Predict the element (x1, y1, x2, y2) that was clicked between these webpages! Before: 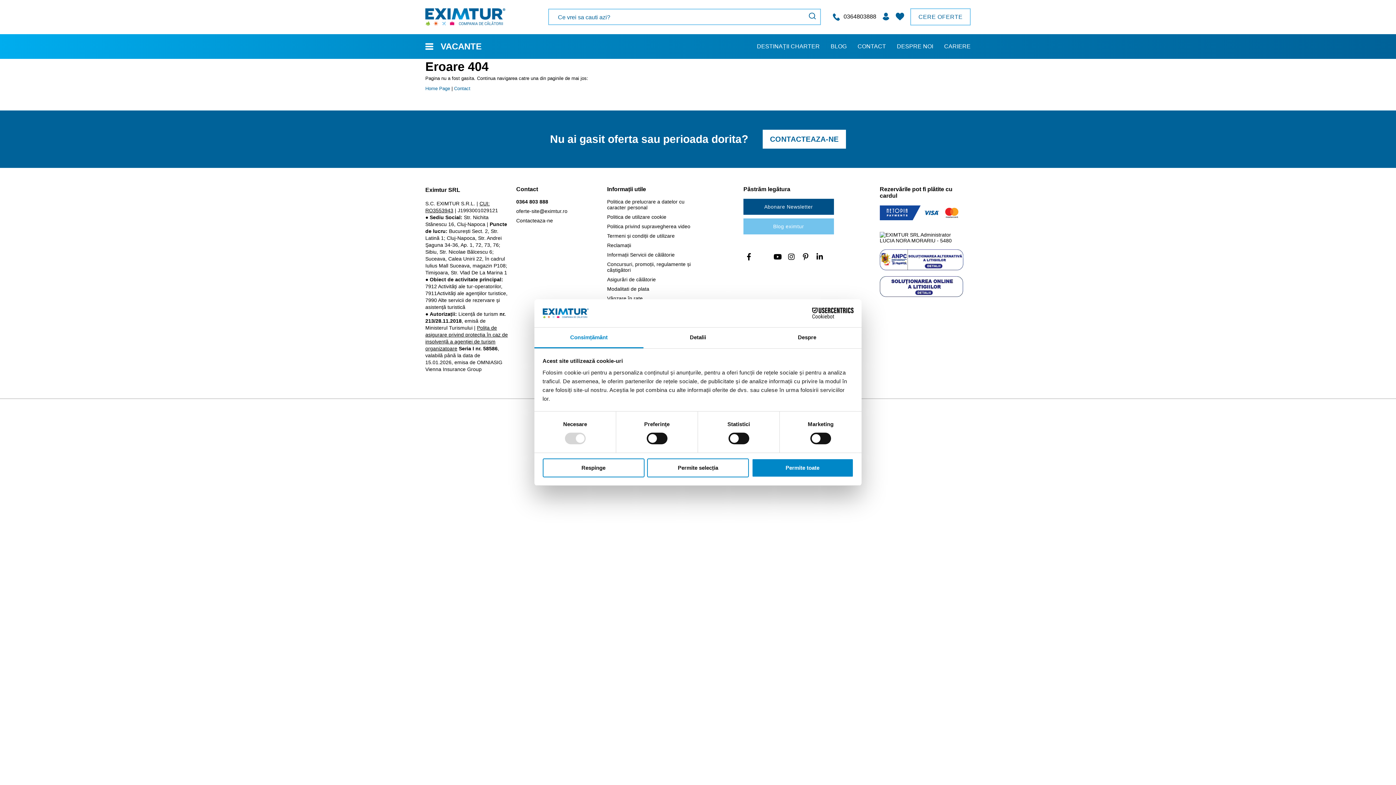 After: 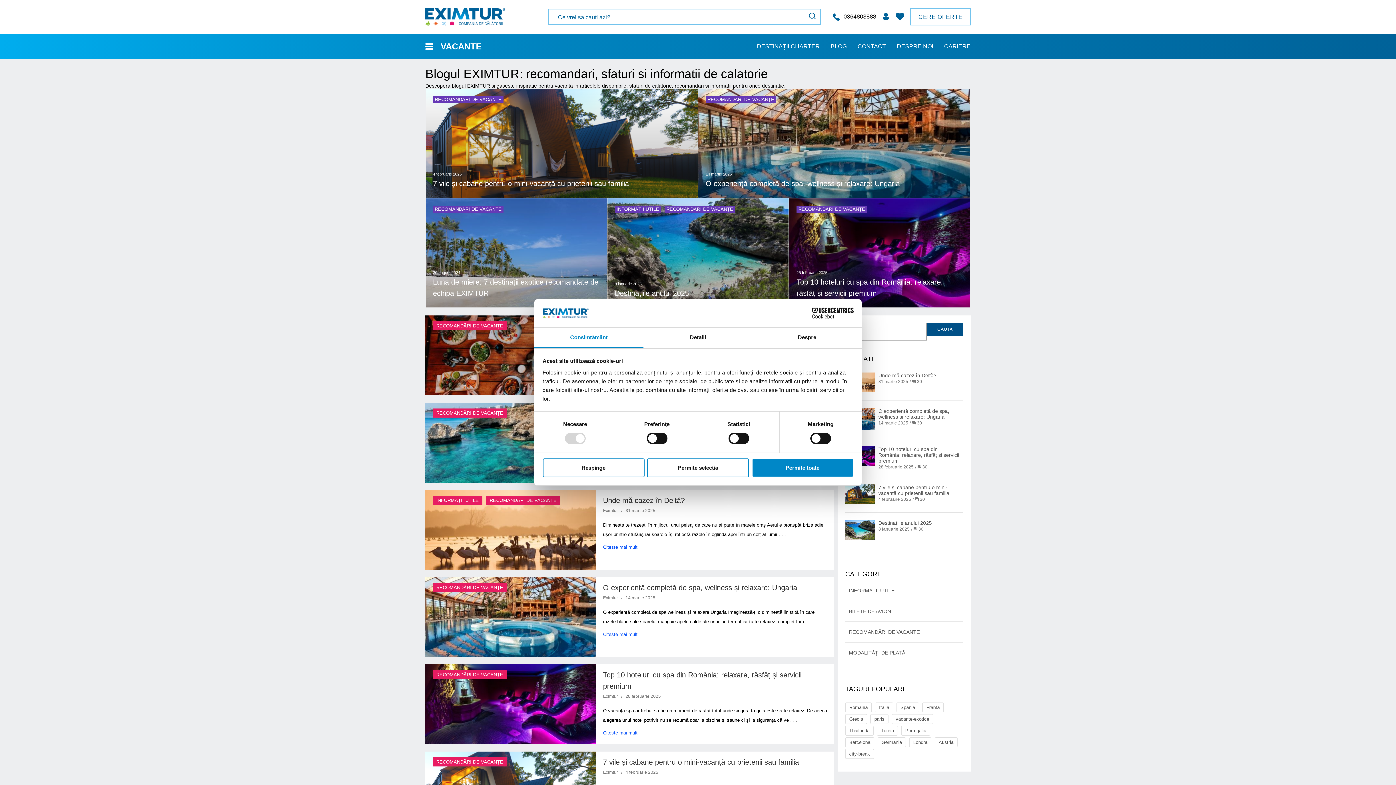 Action: label: Blog eximtur bbox: (743, 218, 834, 234)